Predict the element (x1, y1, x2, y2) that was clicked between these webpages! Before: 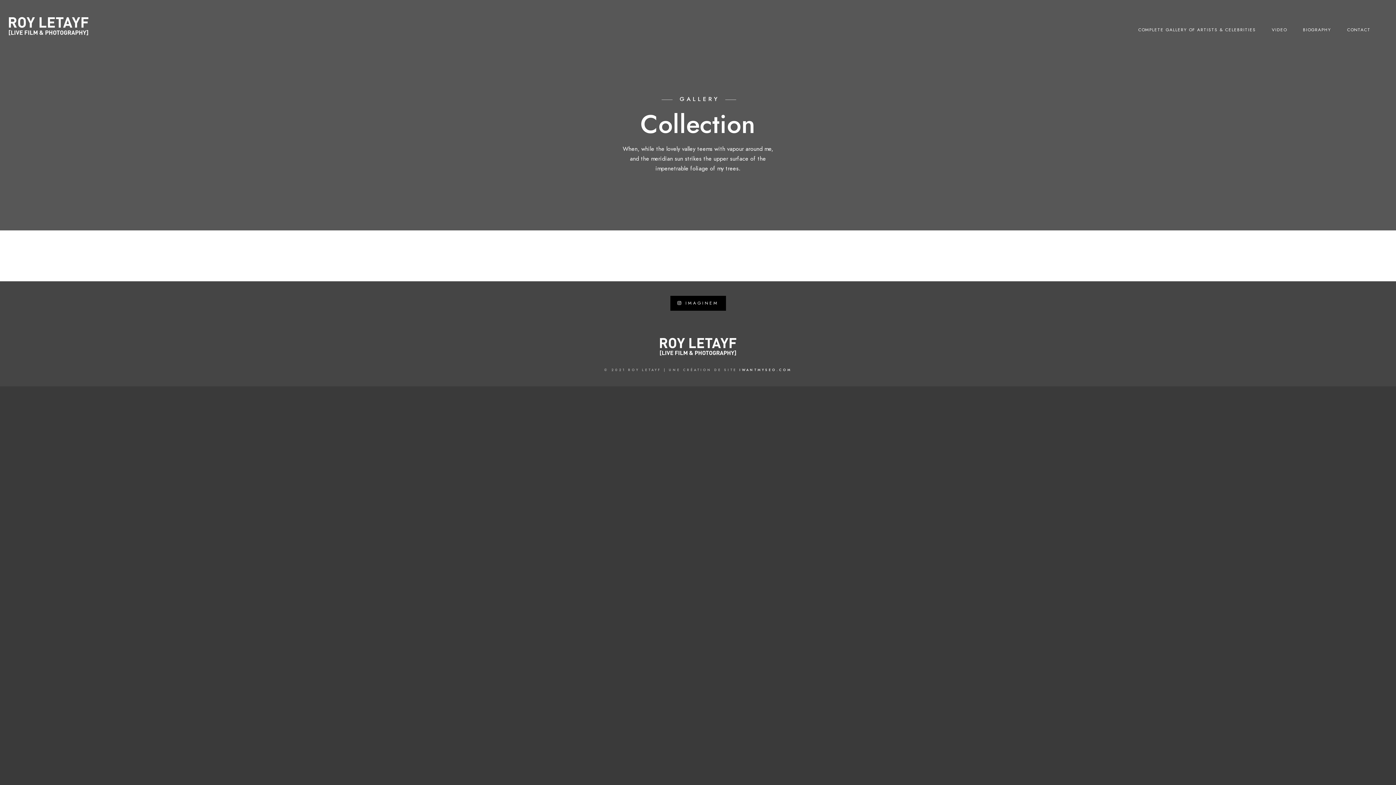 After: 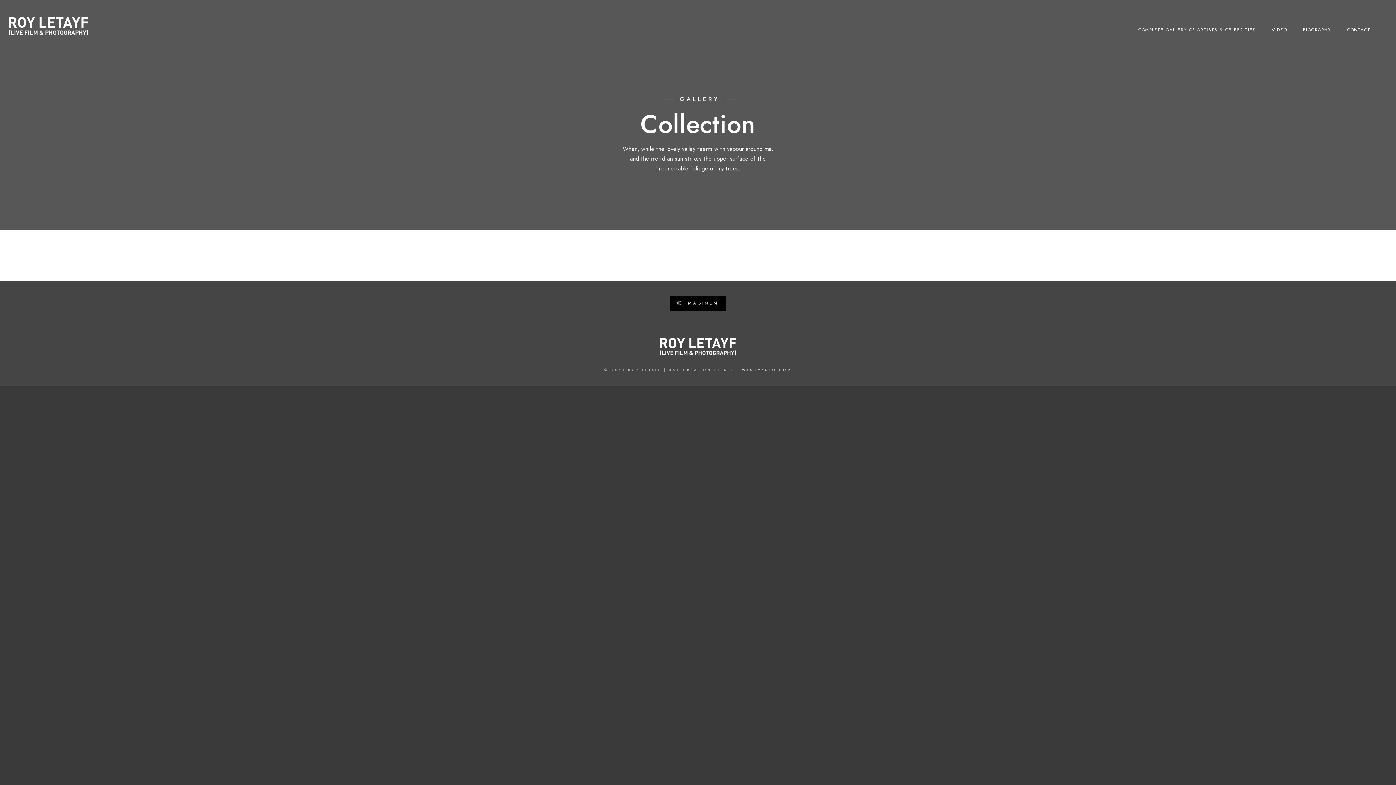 Action: bbox: (739, 367, 792, 372) label: IWANTMYSEO.COM